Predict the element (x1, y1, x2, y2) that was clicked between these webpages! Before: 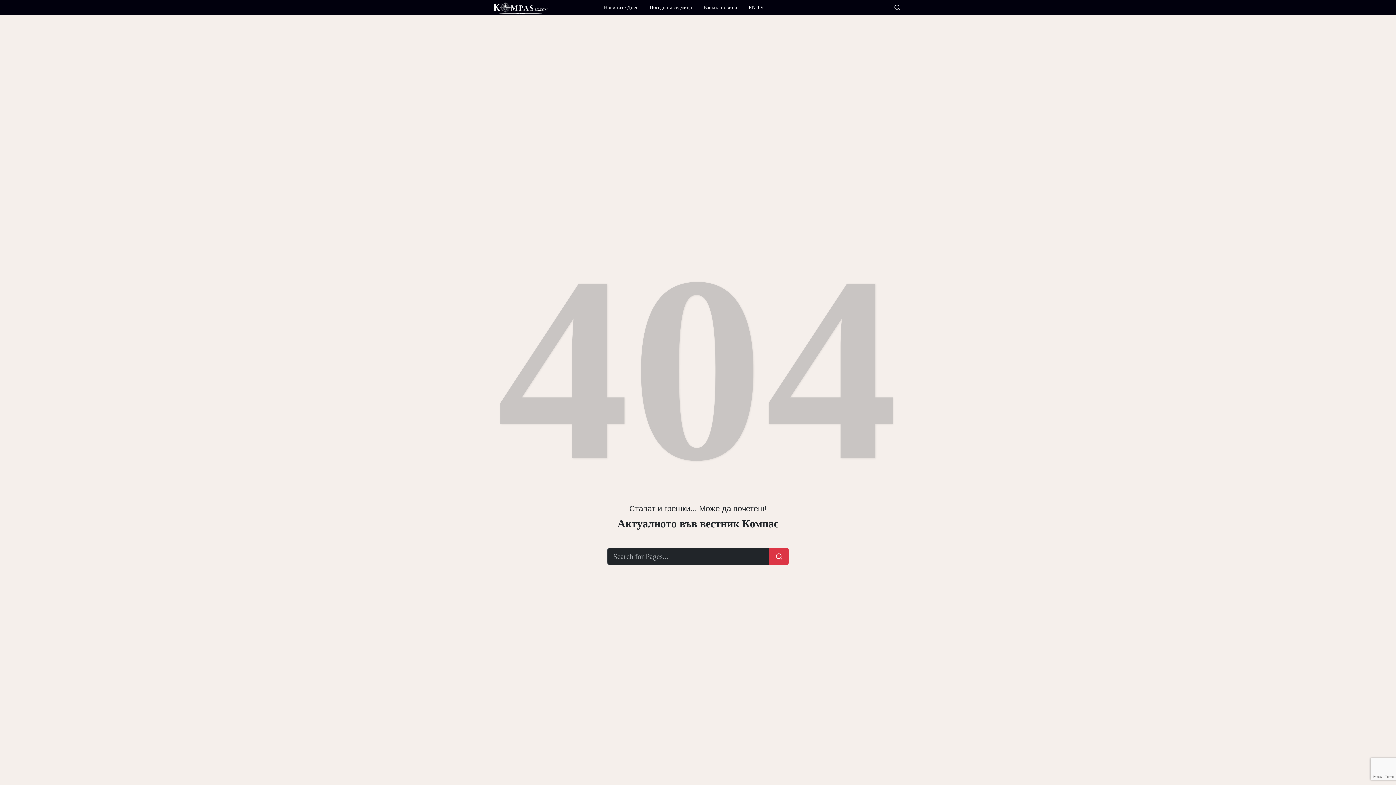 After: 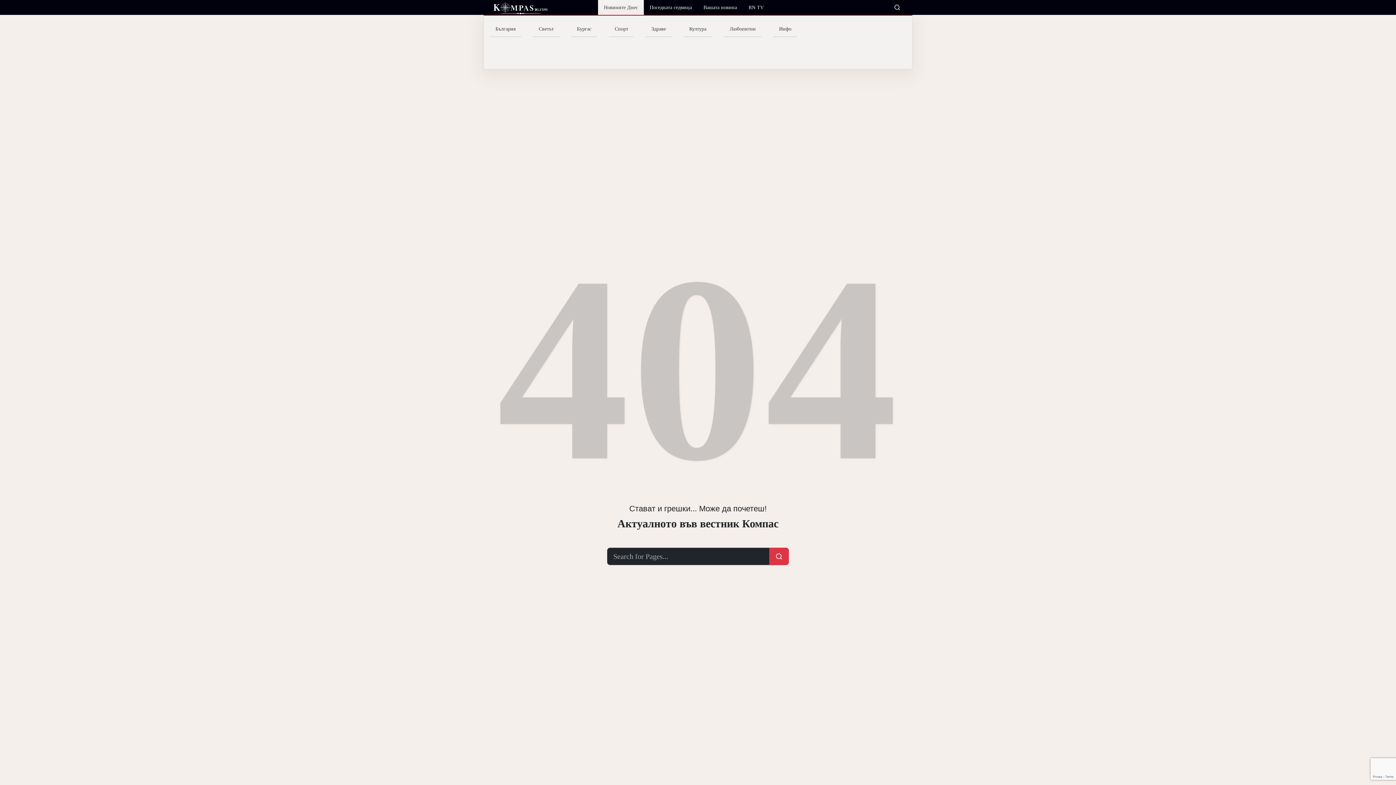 Action: bbox: (598, 0, 644, 14) label: Новините Днес